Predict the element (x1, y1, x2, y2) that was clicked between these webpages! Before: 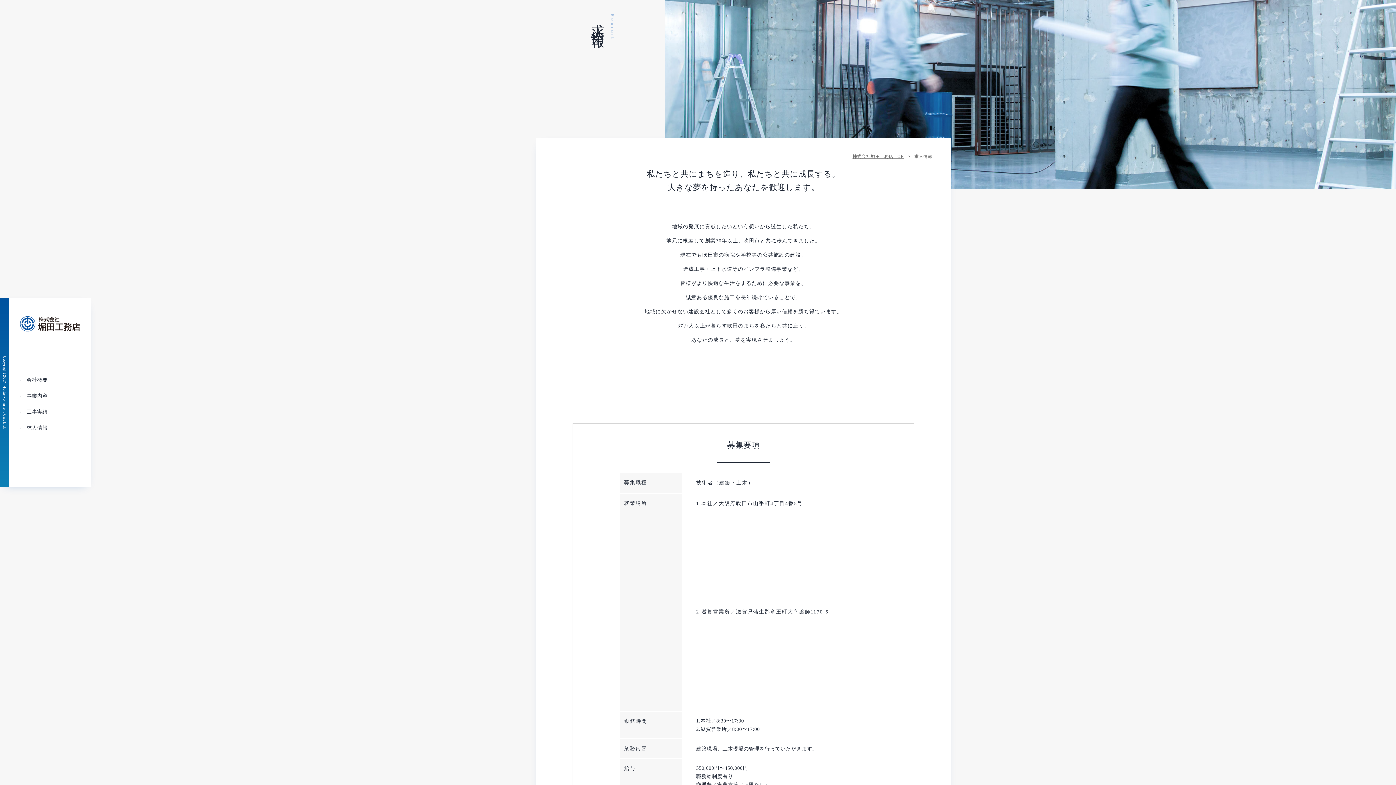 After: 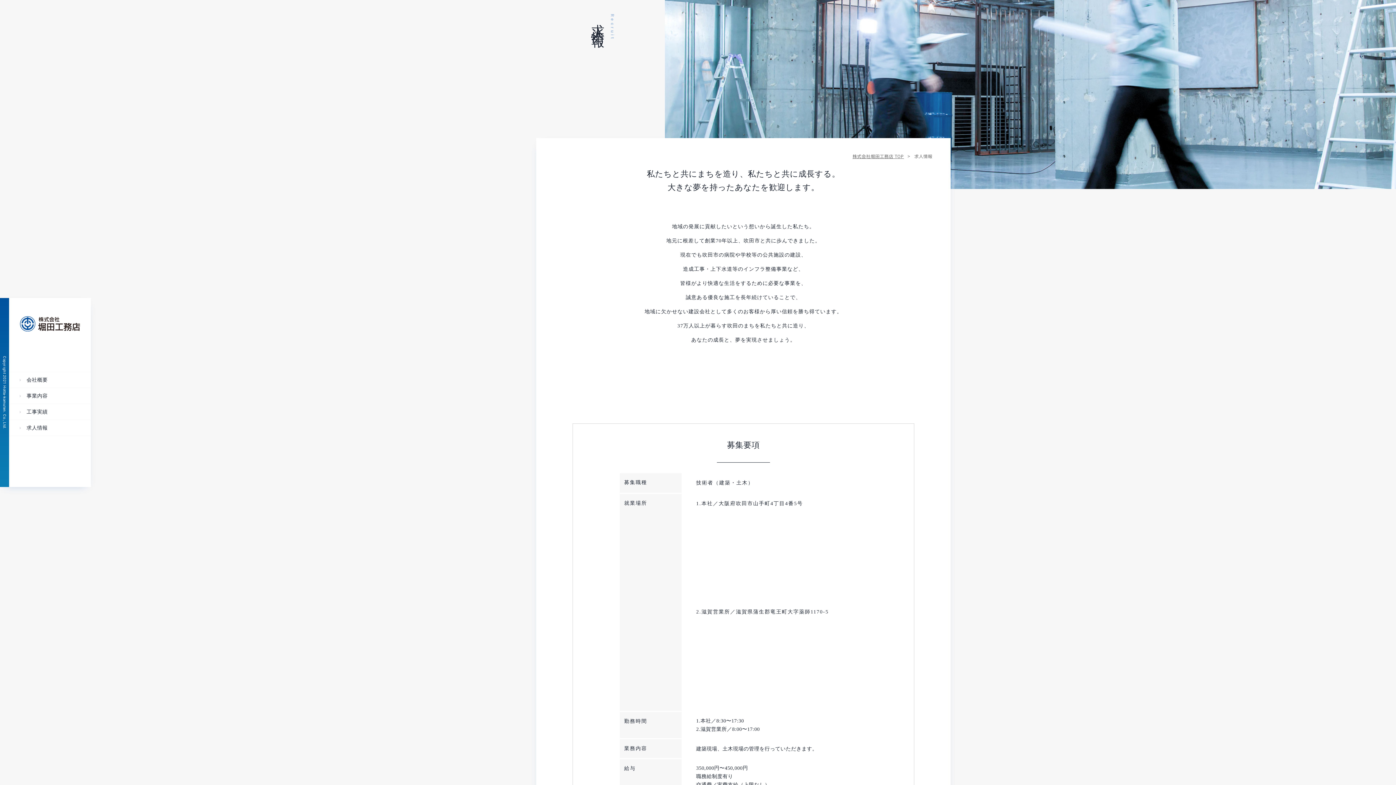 Action: bbox: (9, 419, 90, 436) label: 求人情報